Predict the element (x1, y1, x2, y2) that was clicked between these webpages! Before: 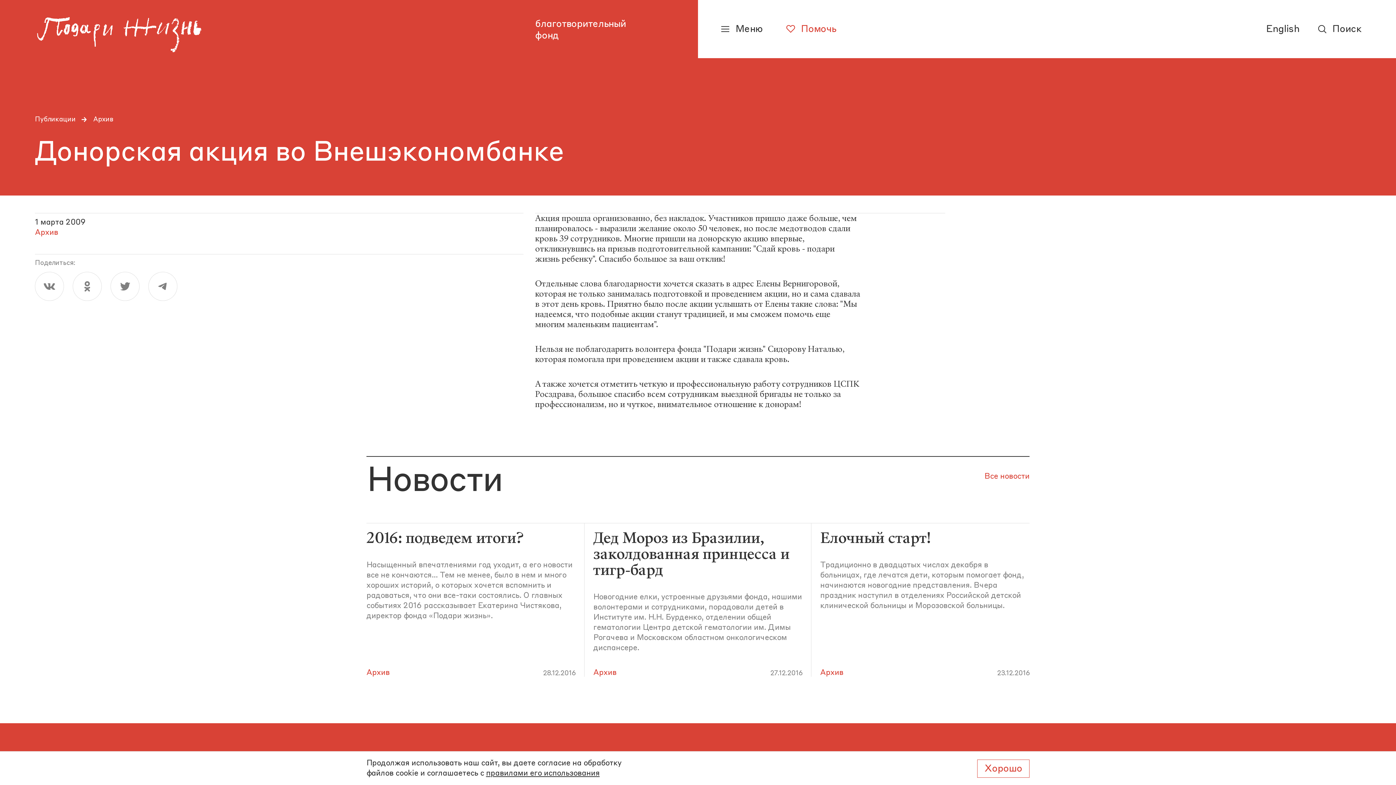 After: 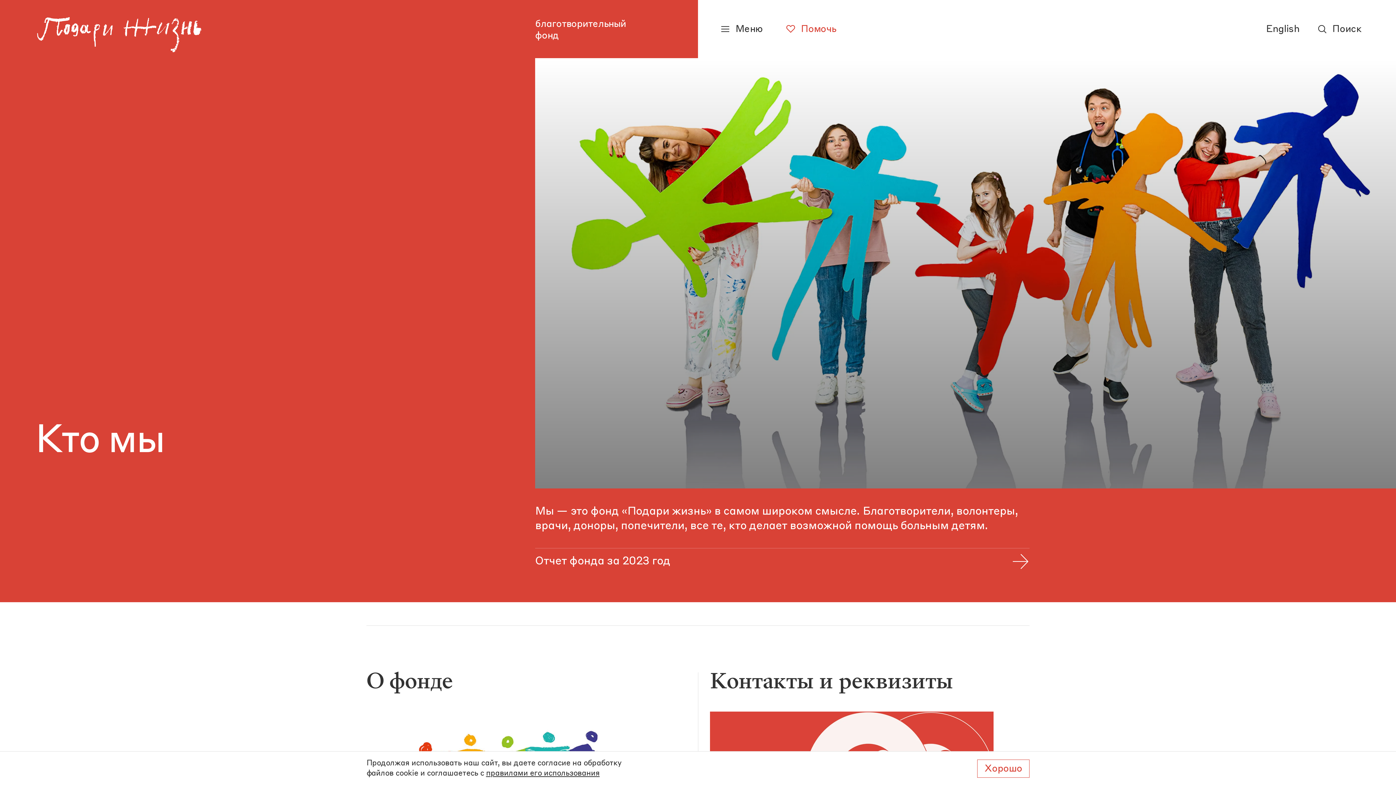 Action: label: Кто мы bbox: (387, 776, 425, 787)